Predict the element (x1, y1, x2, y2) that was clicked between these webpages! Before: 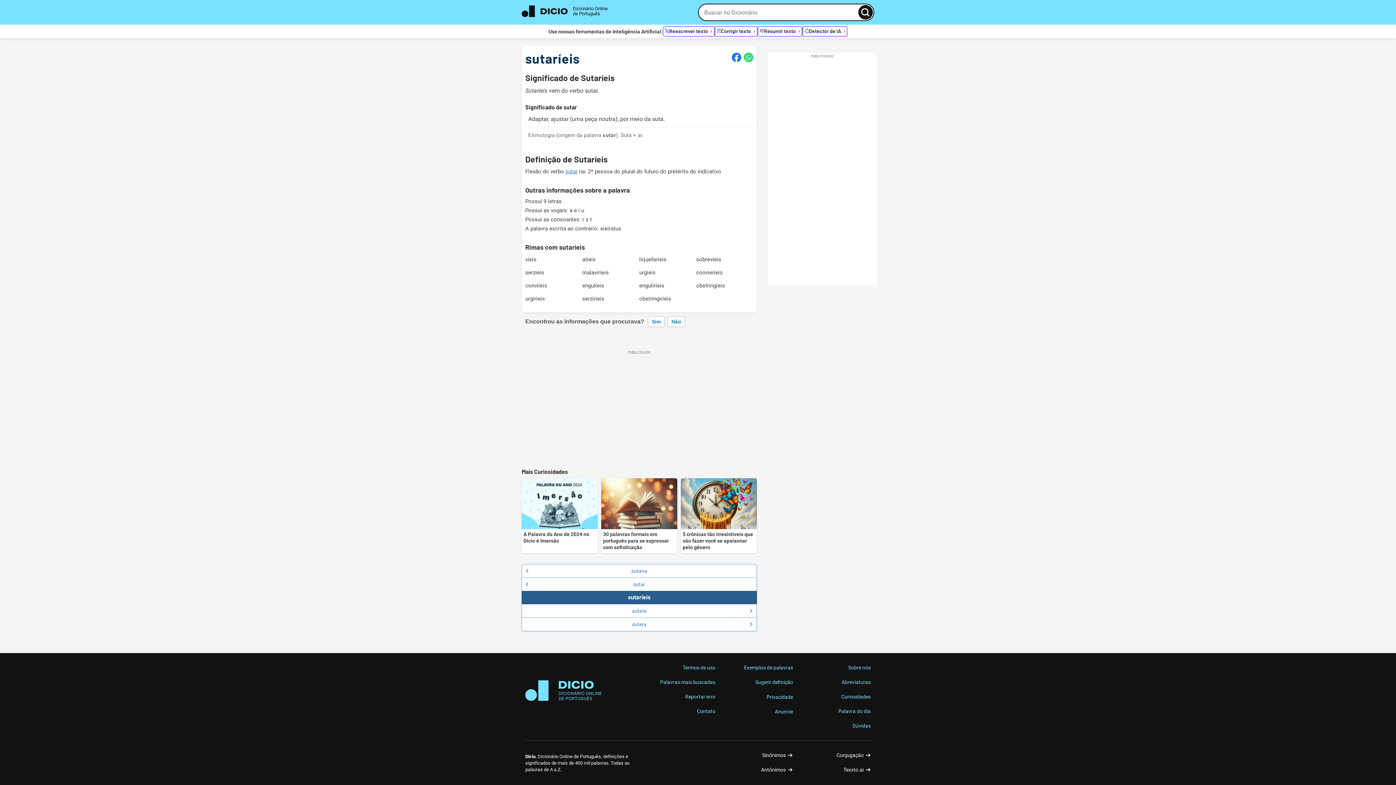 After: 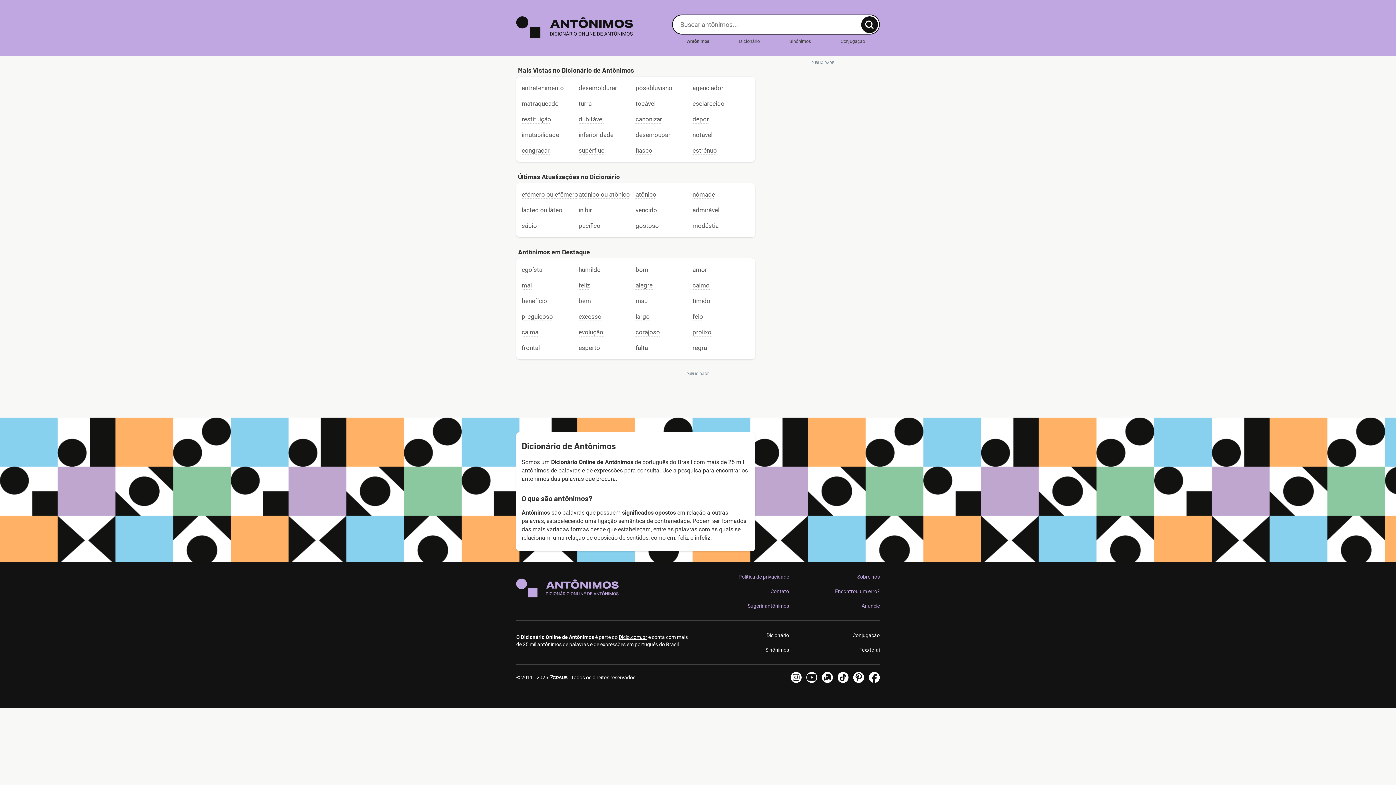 Action: bbox: (719, 762, 792, 777) label: Antônimos